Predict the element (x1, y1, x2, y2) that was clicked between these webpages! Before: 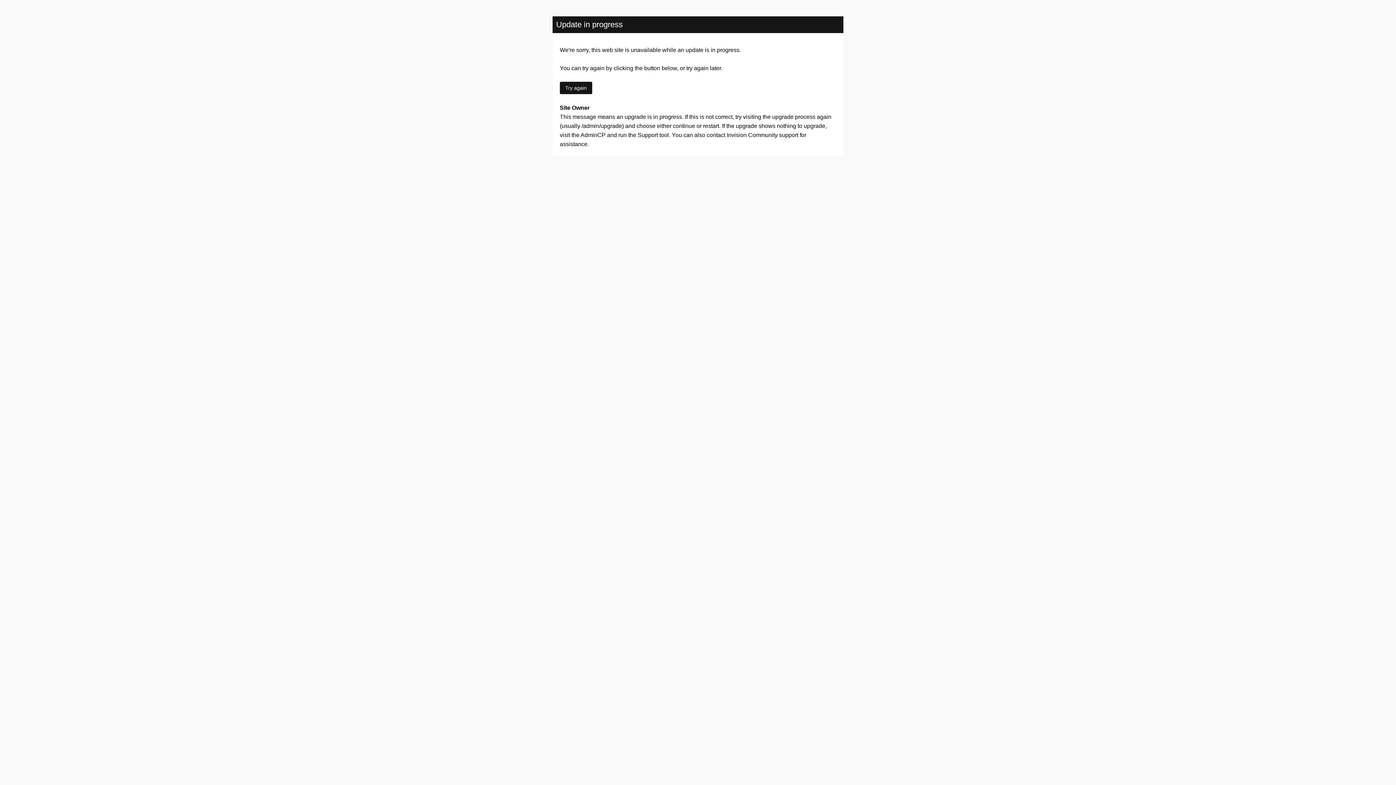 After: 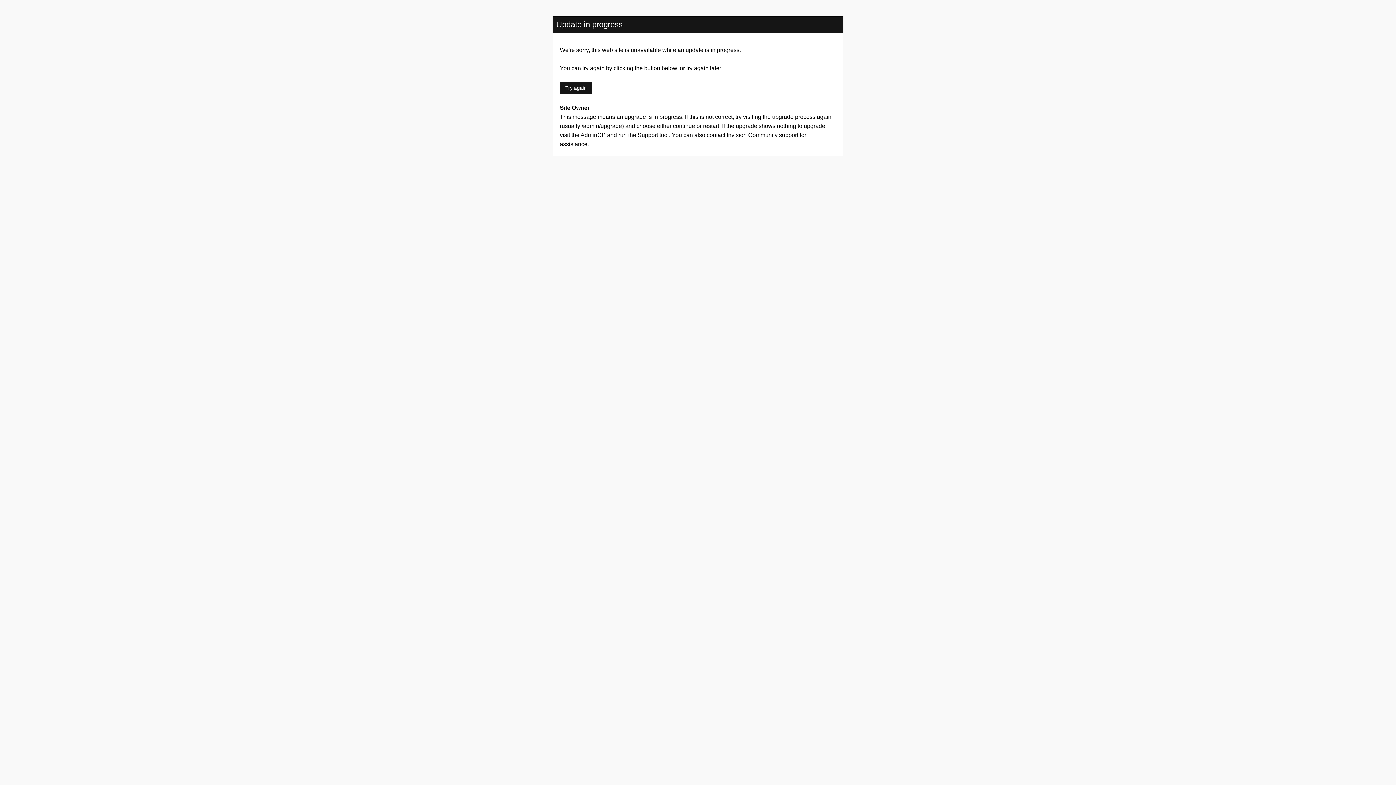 Action: label: Try again bbox: (560, 81, 592, 94)